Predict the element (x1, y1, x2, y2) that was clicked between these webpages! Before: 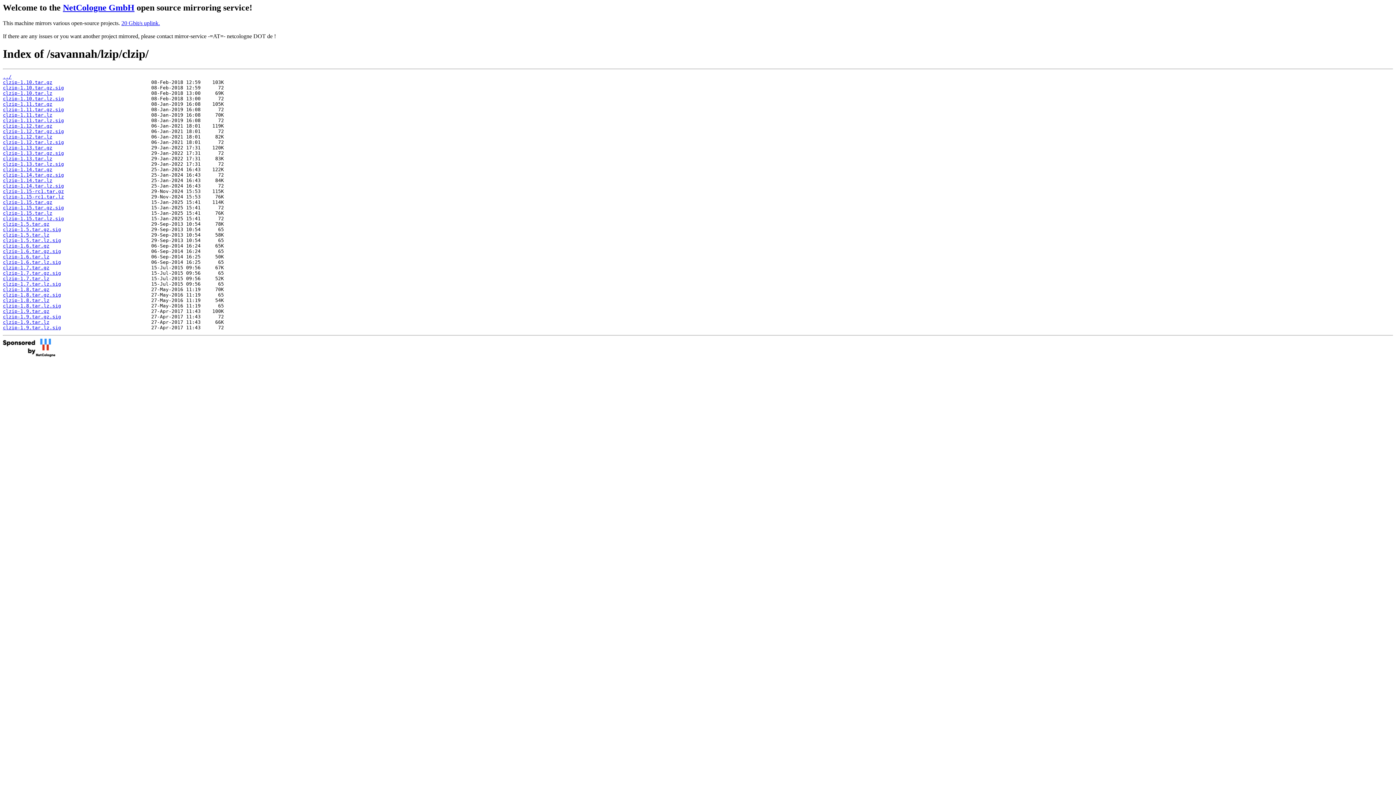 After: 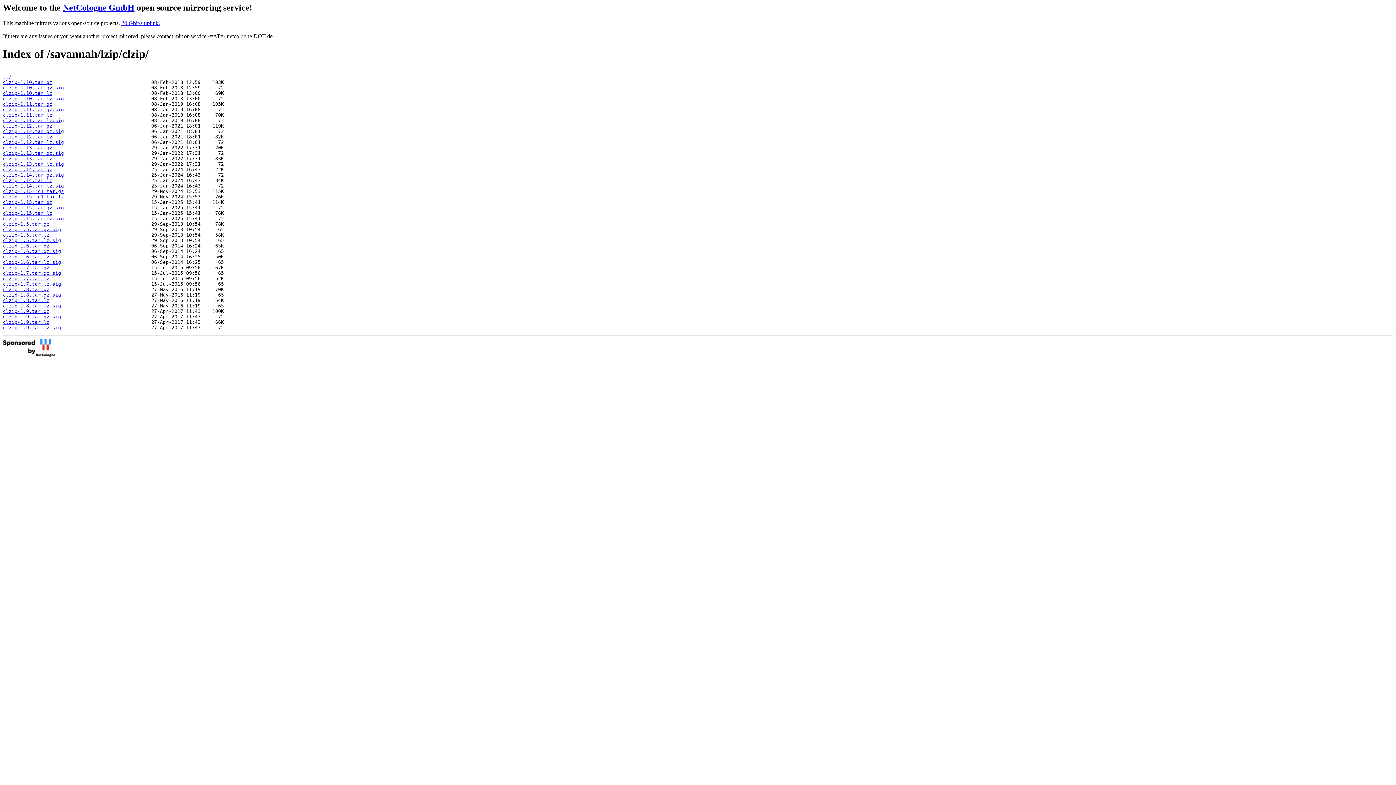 Action: bbox: (2, 90, 52, 95) label: clzip-1.10.tar.lz